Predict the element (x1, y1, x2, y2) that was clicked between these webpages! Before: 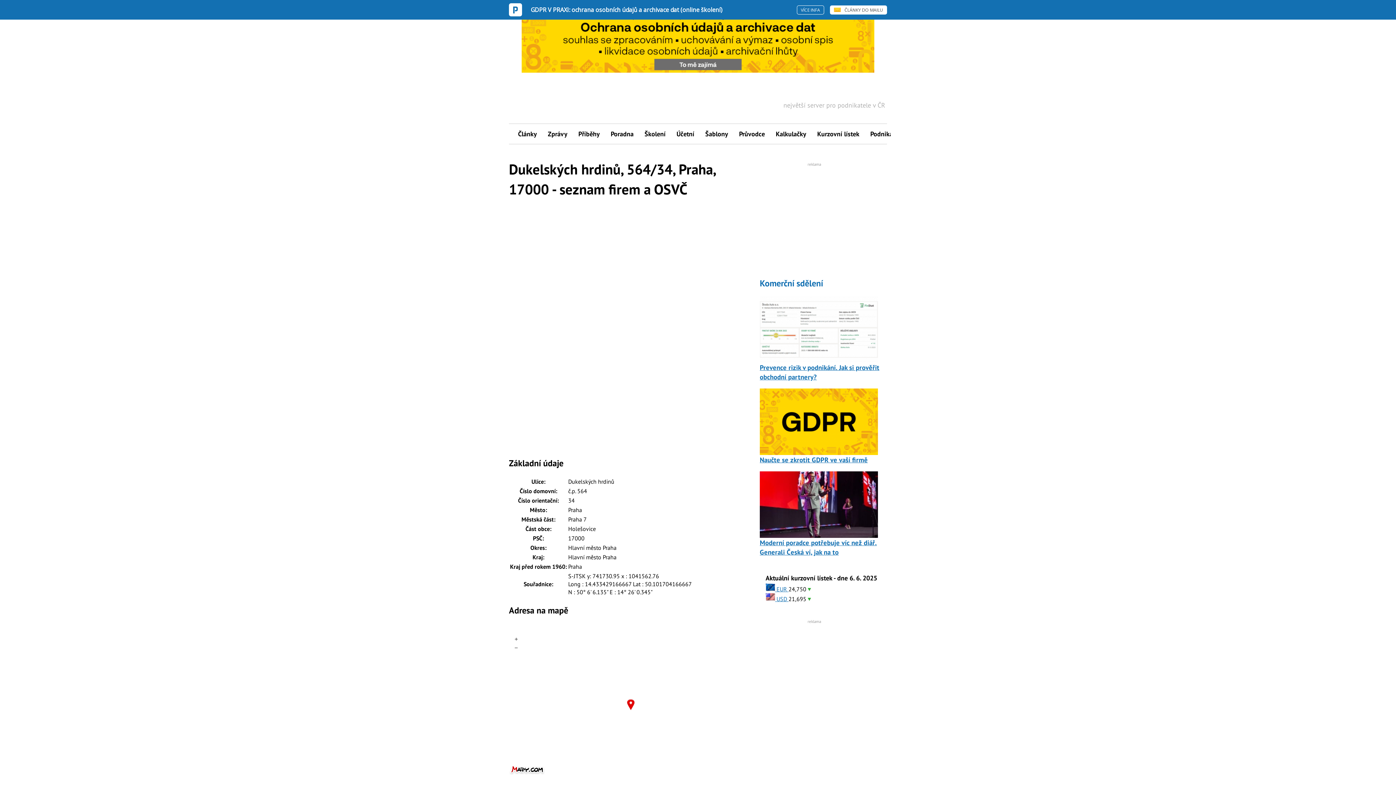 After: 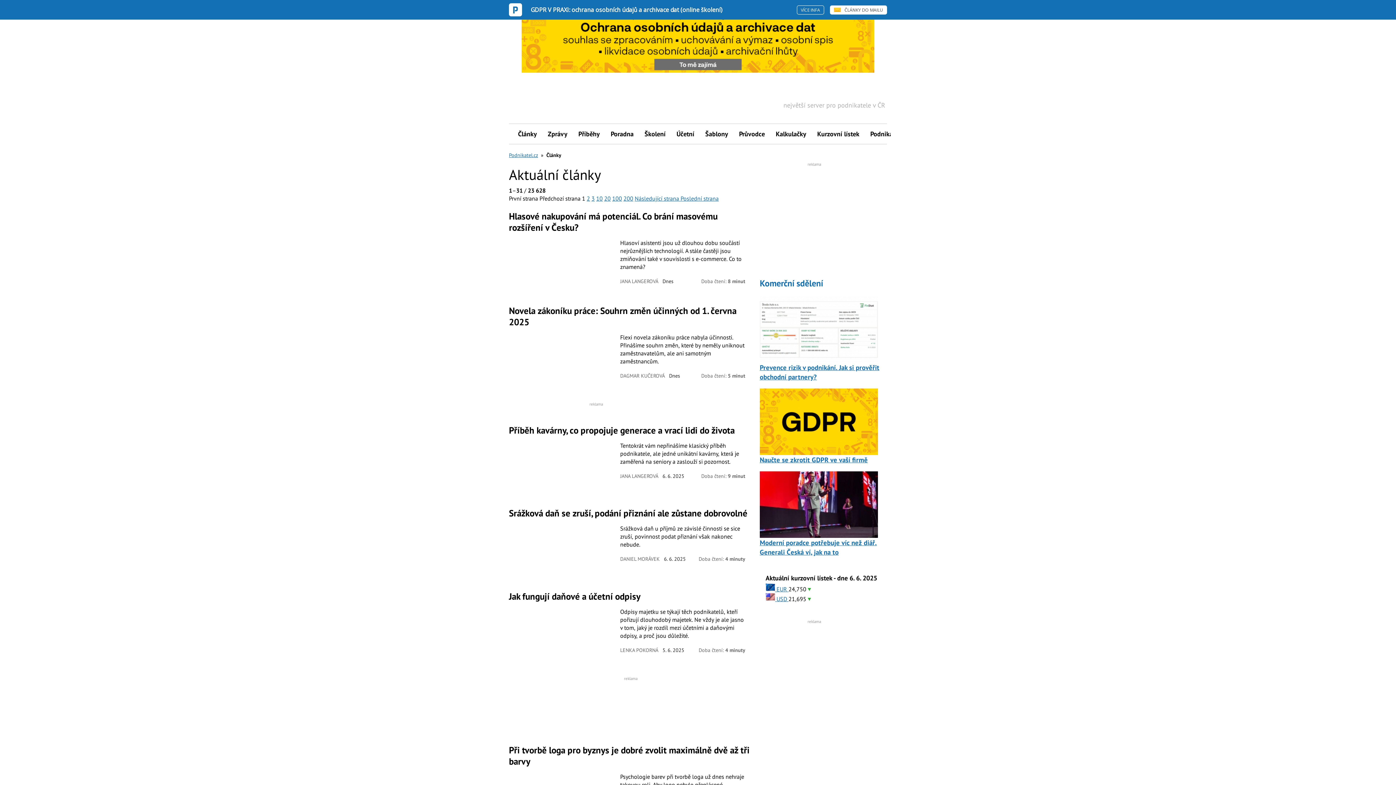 Action: label: Články bbox: (512, 124, 542, 144)